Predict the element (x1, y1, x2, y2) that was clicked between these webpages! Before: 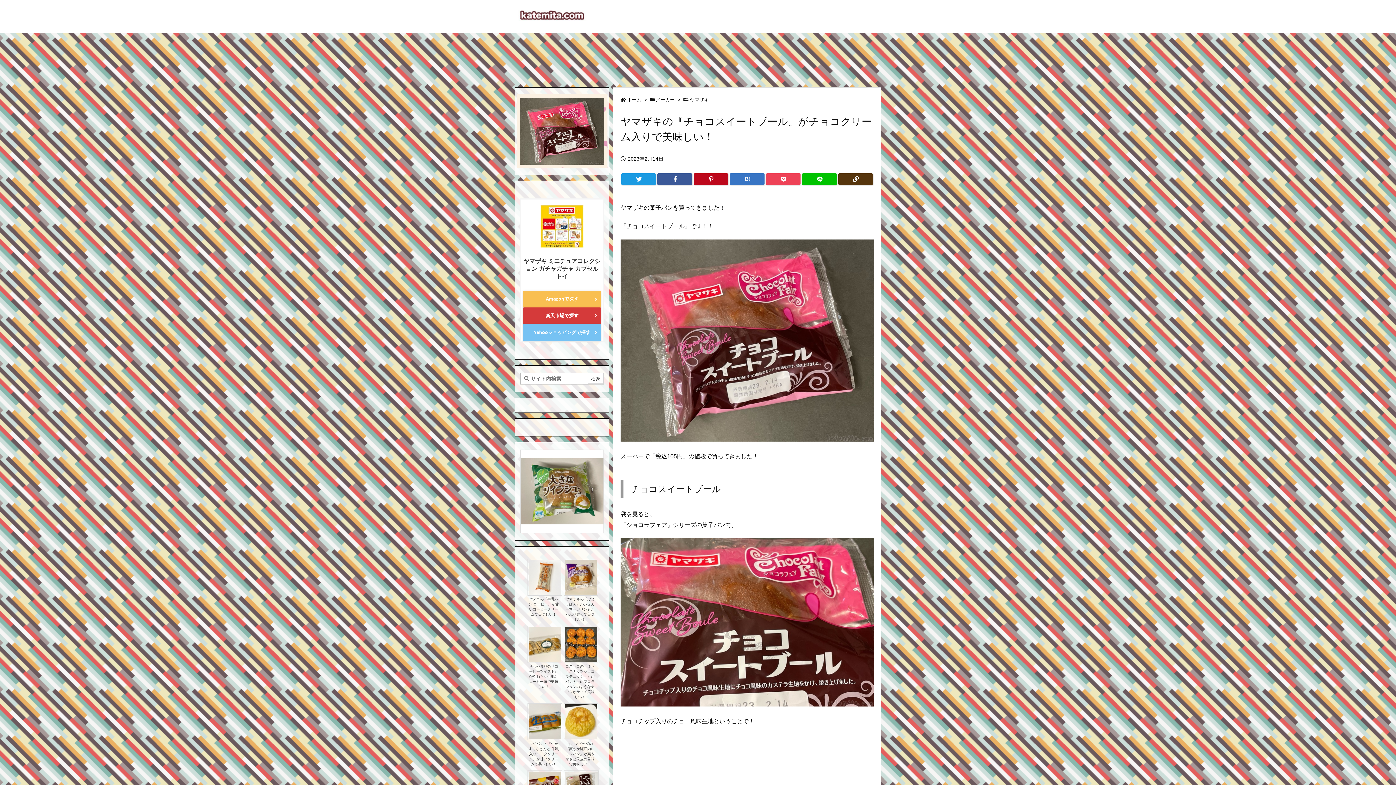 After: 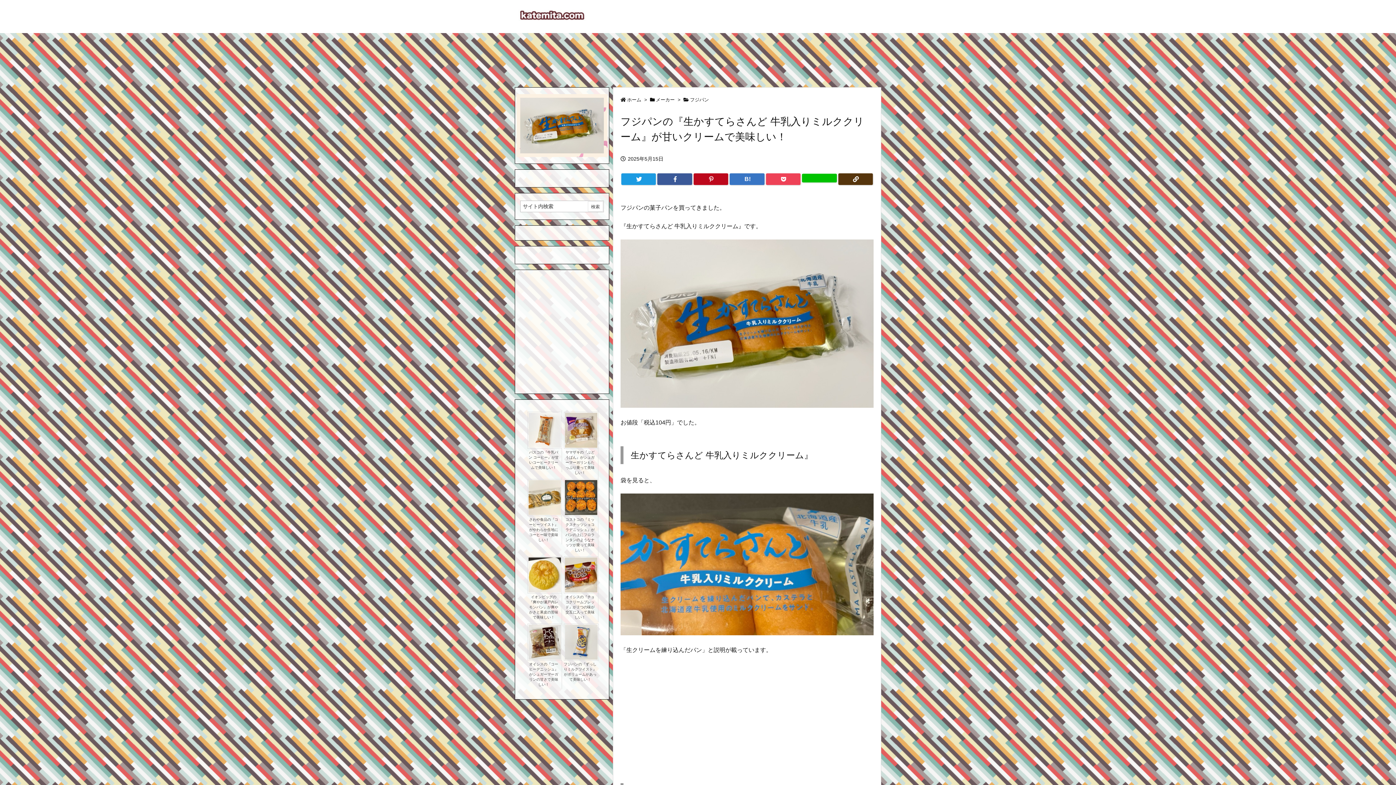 Action: bbox: (527, 703, 560, 740)